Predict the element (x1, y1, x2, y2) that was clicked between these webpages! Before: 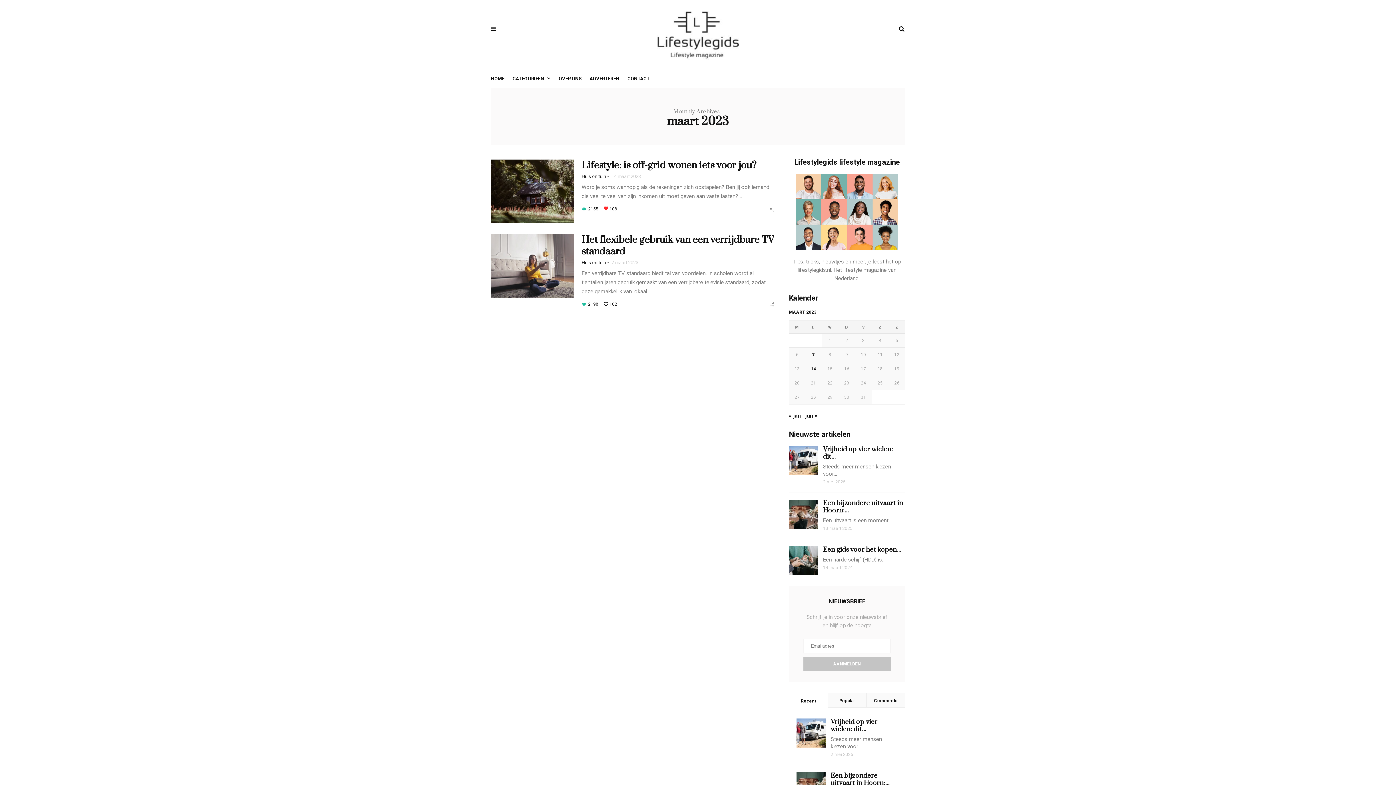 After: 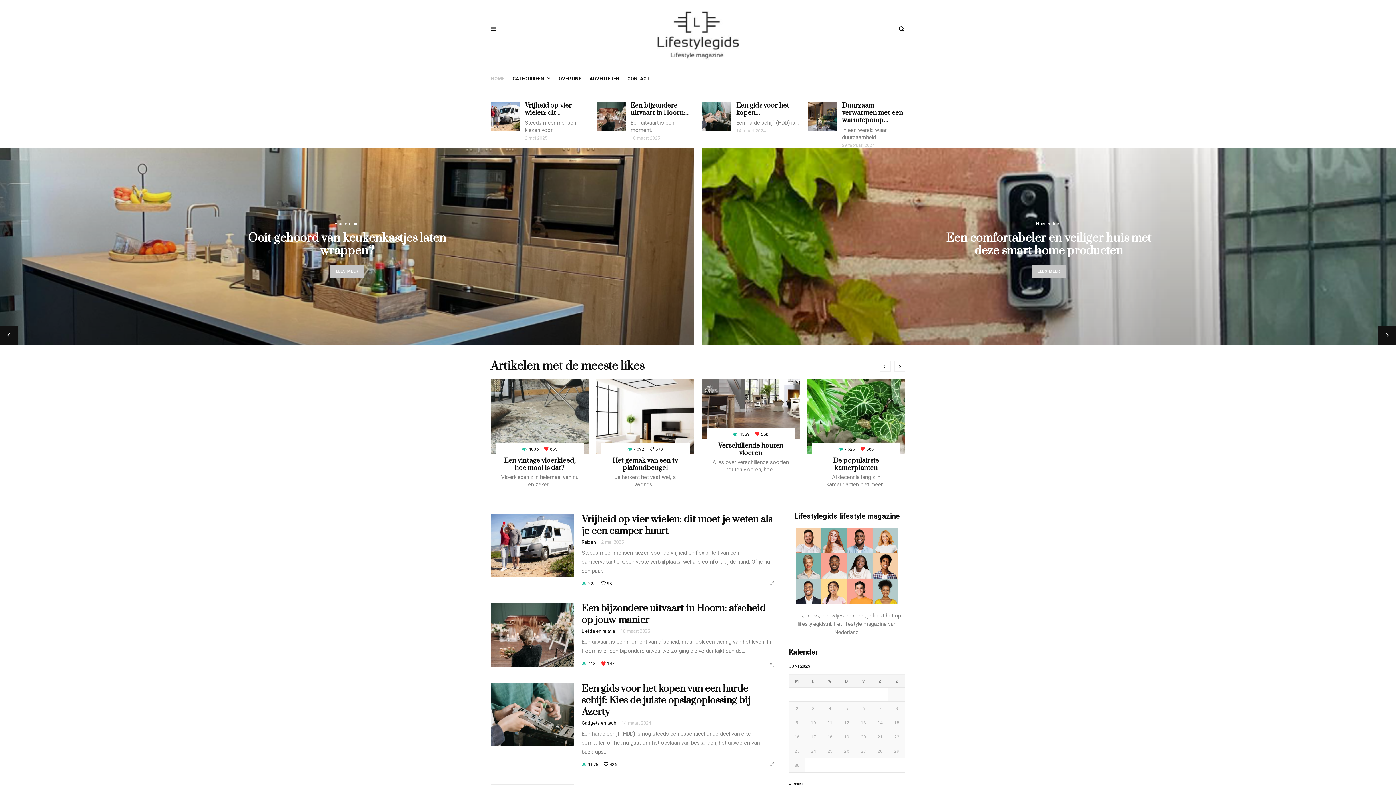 Action: bbox: (490, 73, 512, 82) label: HOME